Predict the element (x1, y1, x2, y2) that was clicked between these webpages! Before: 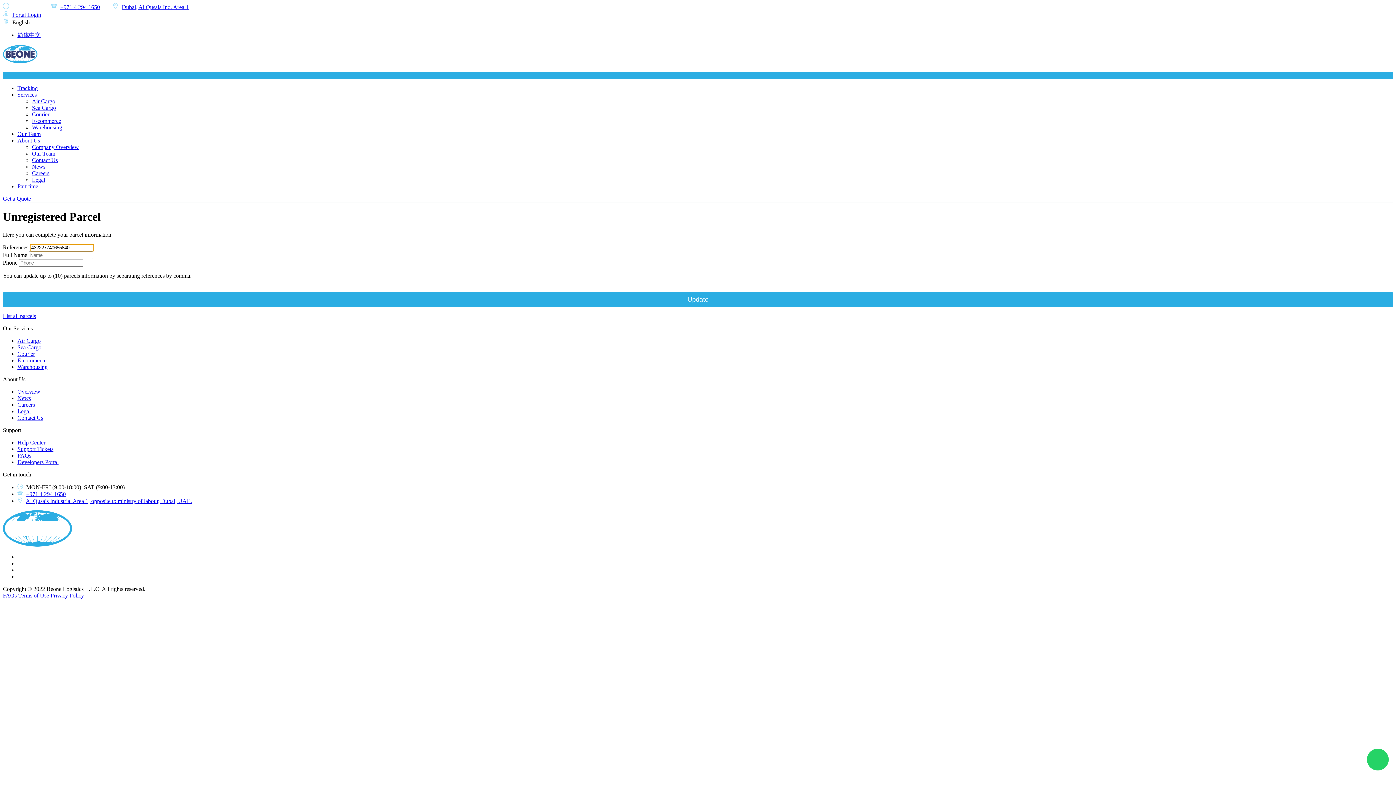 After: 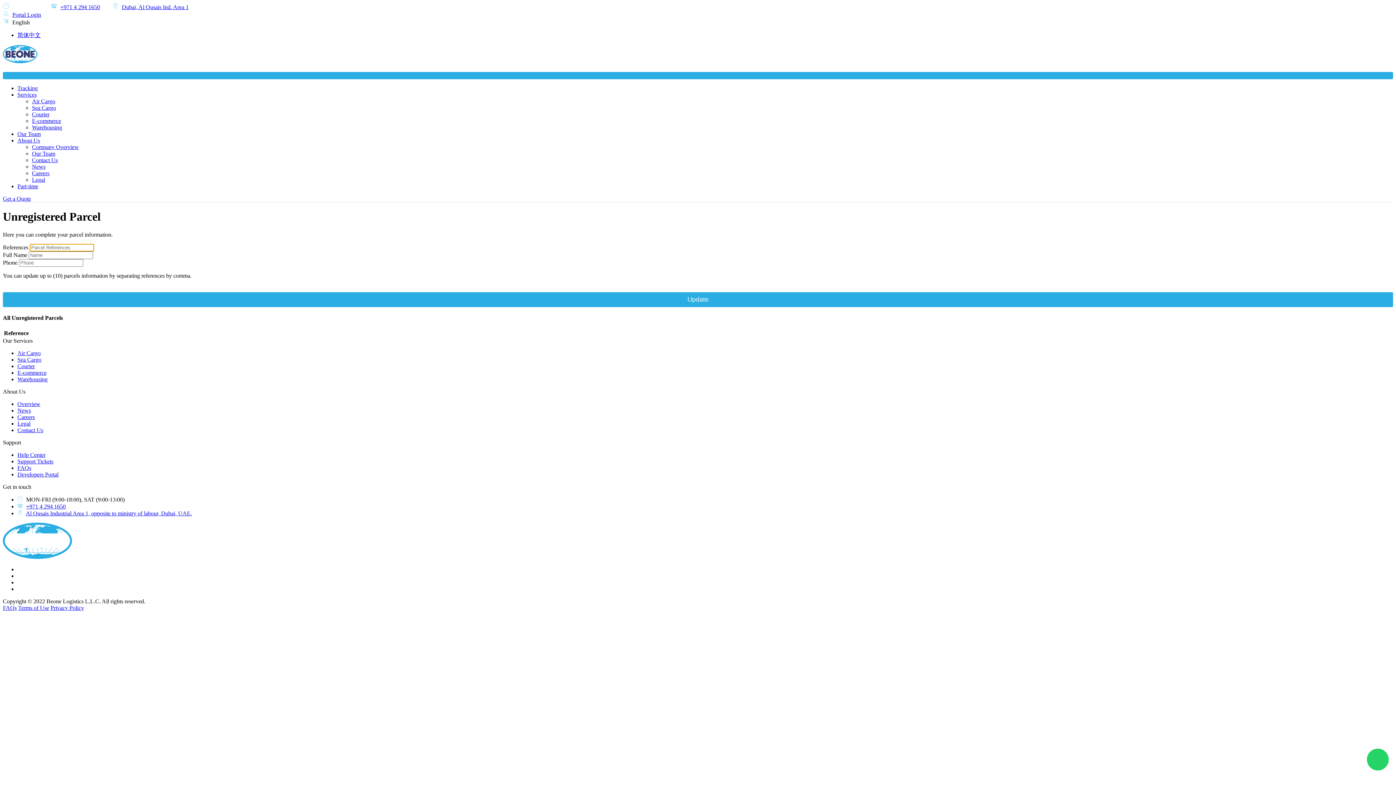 Action: bbox: (2, 313, 36, 319) label: List all parcels